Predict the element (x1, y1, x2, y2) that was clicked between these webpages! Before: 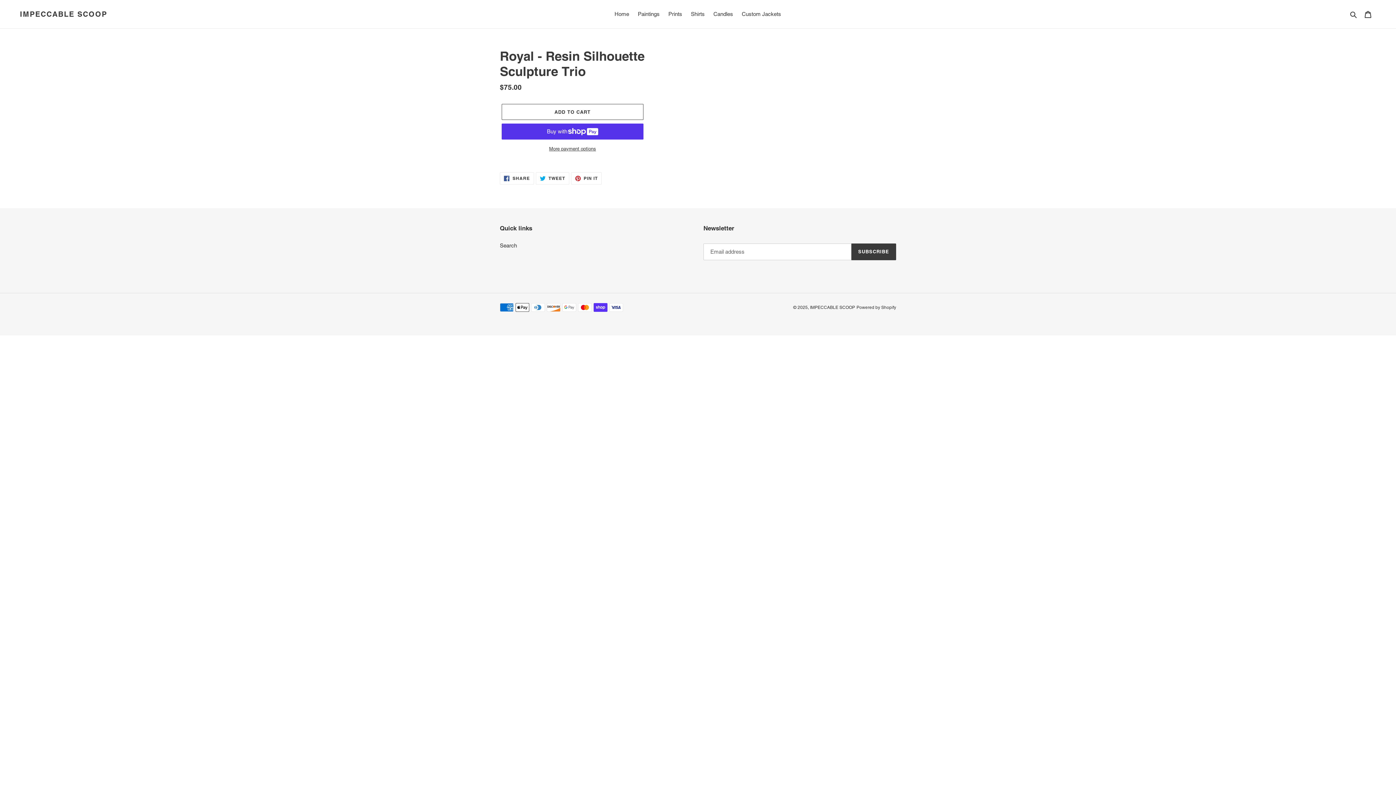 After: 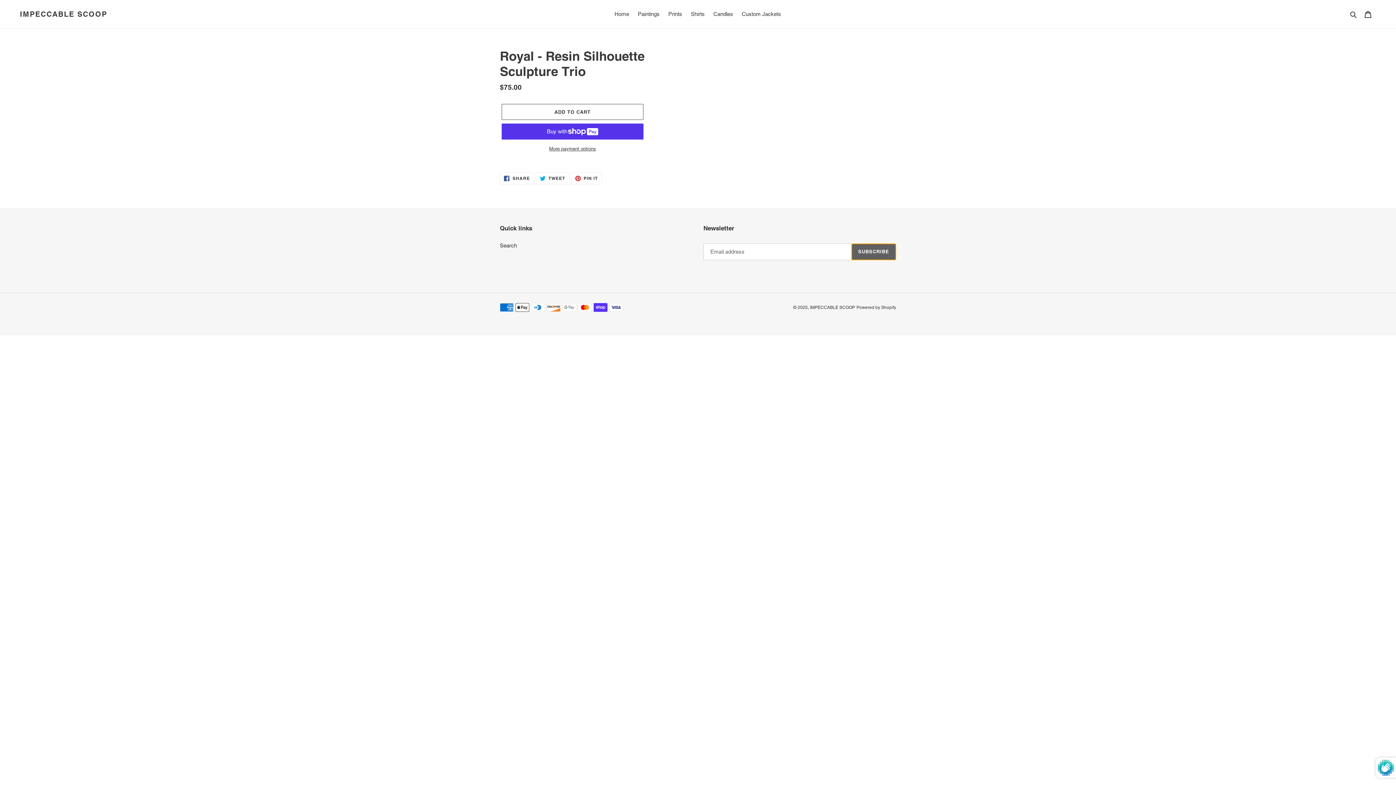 Action: label: SUBSCRIBE bbox: (851, 243, 896, 260)